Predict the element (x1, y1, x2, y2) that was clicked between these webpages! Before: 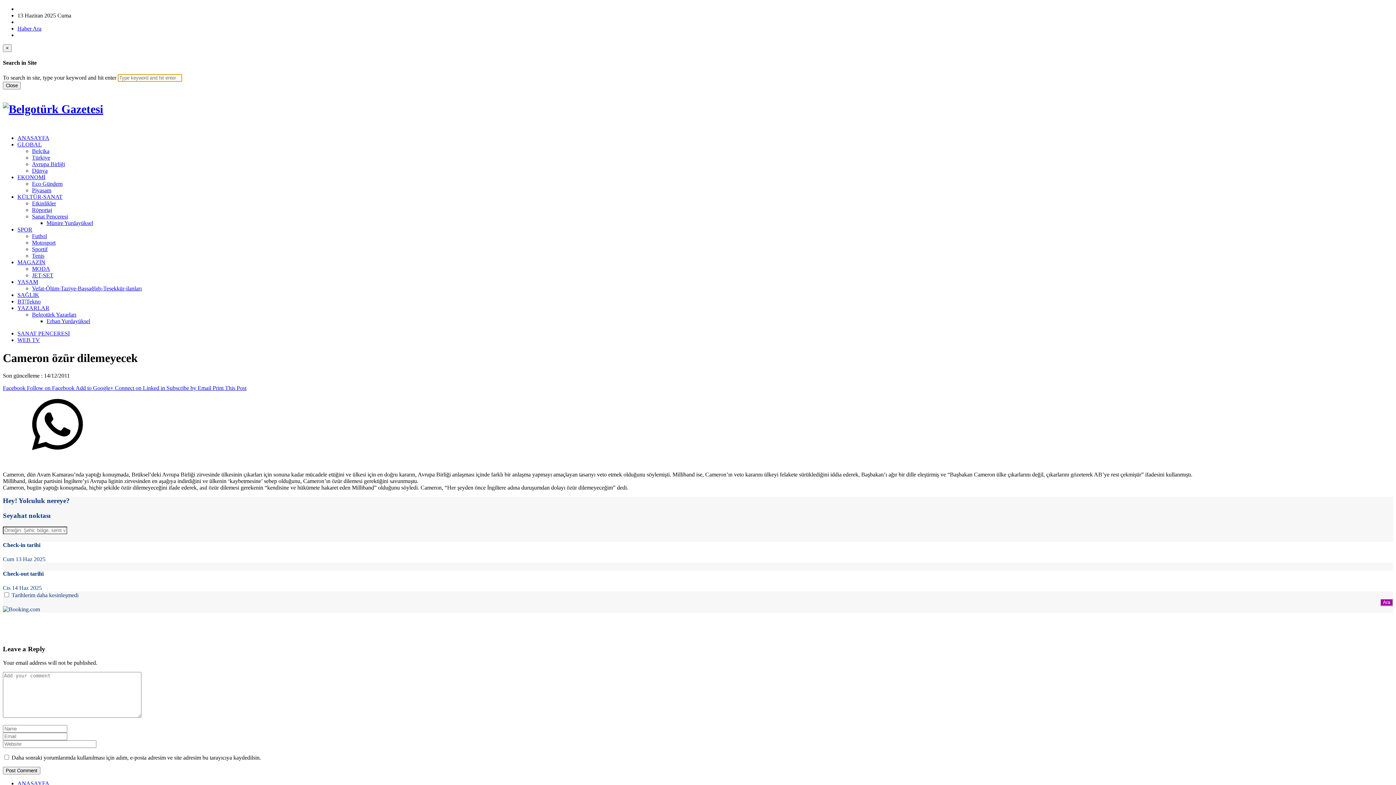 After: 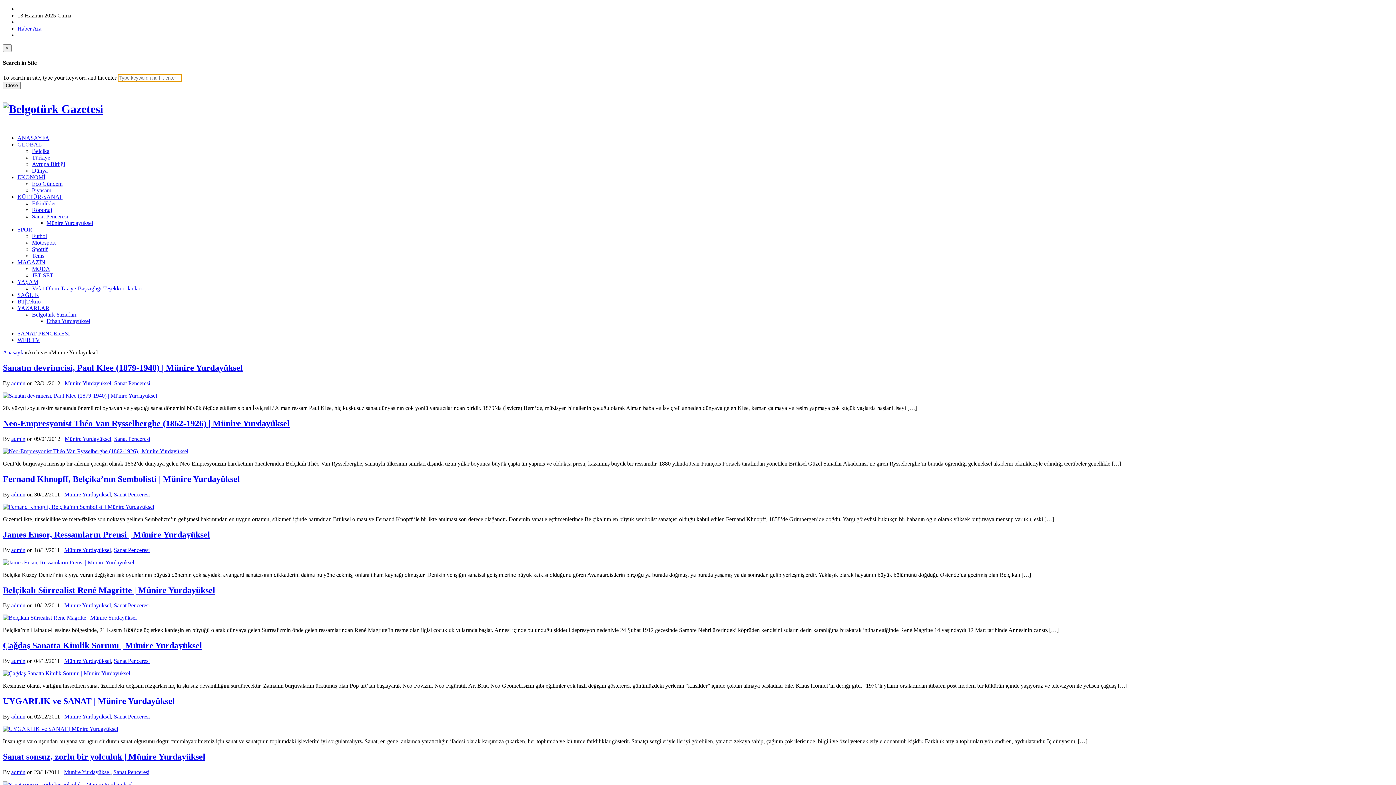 Action: bbox: (46, 220, 93, 226) label: Münire Yurdayüksel